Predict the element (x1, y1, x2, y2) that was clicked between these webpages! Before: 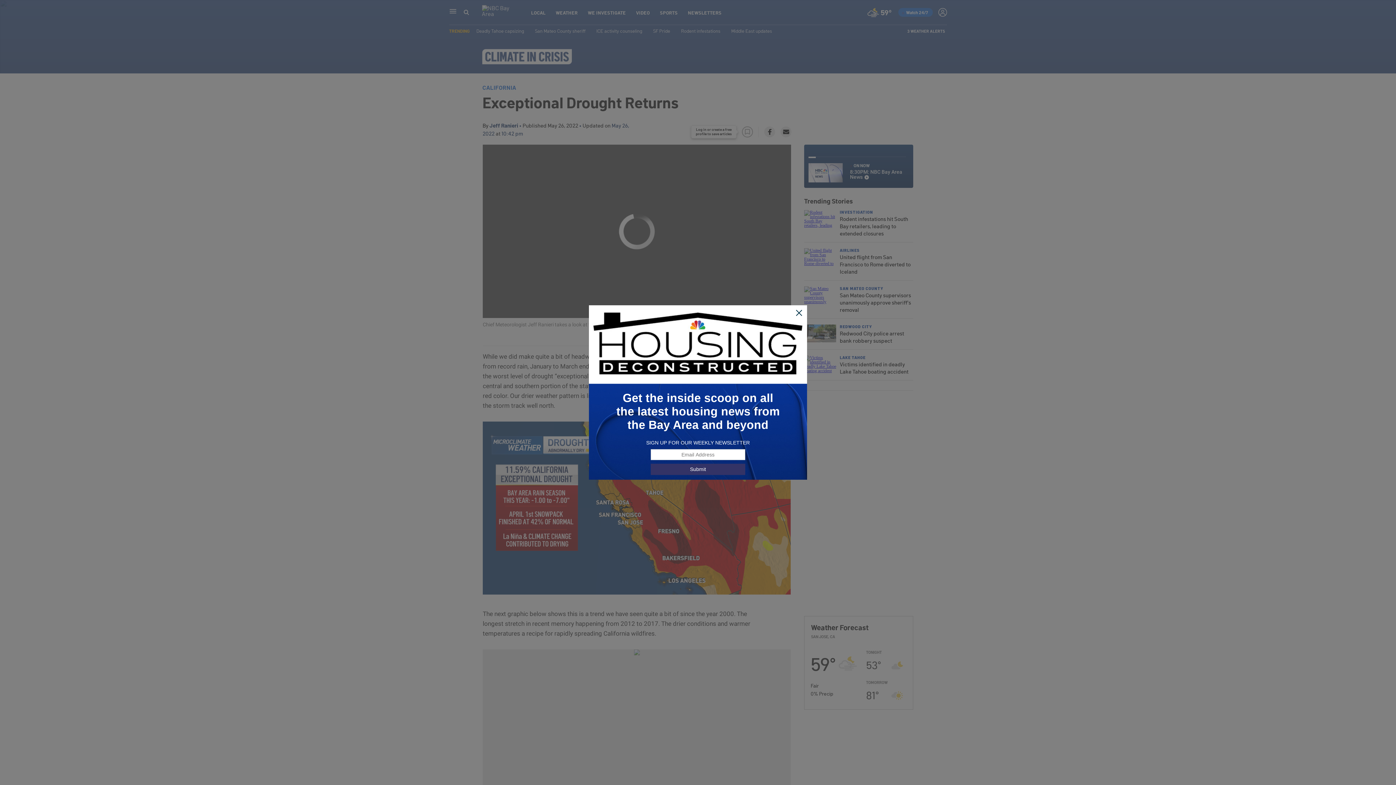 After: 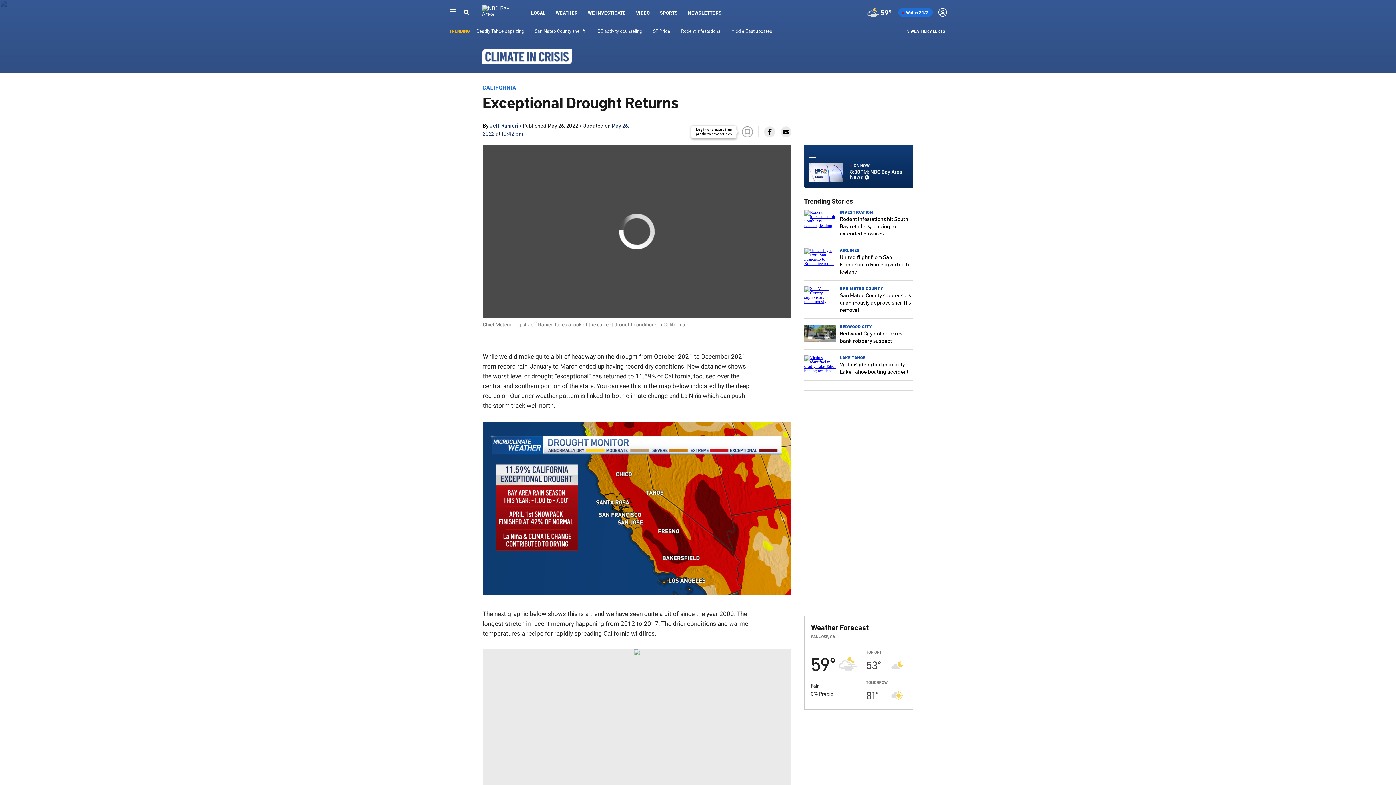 Action: bbox: (795, 309, 803, 317)